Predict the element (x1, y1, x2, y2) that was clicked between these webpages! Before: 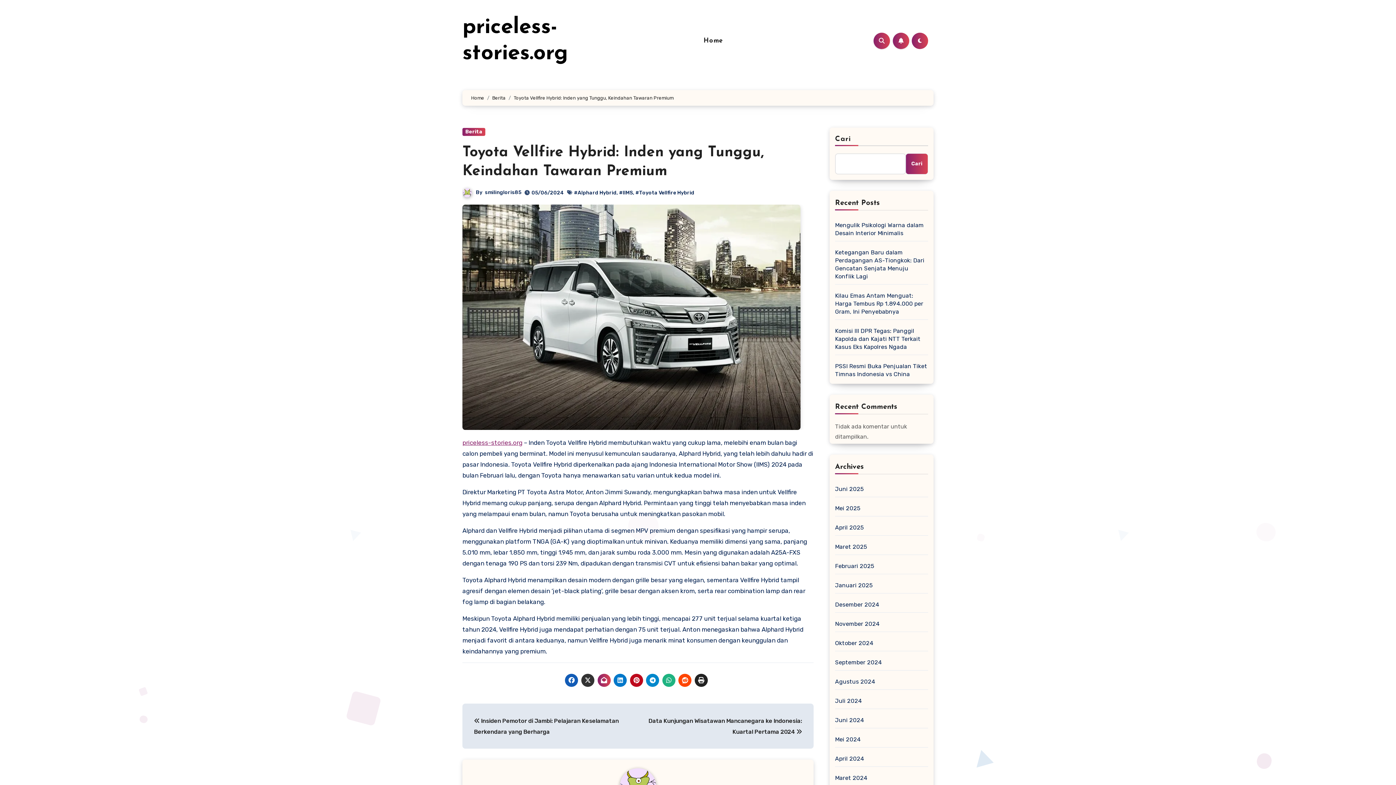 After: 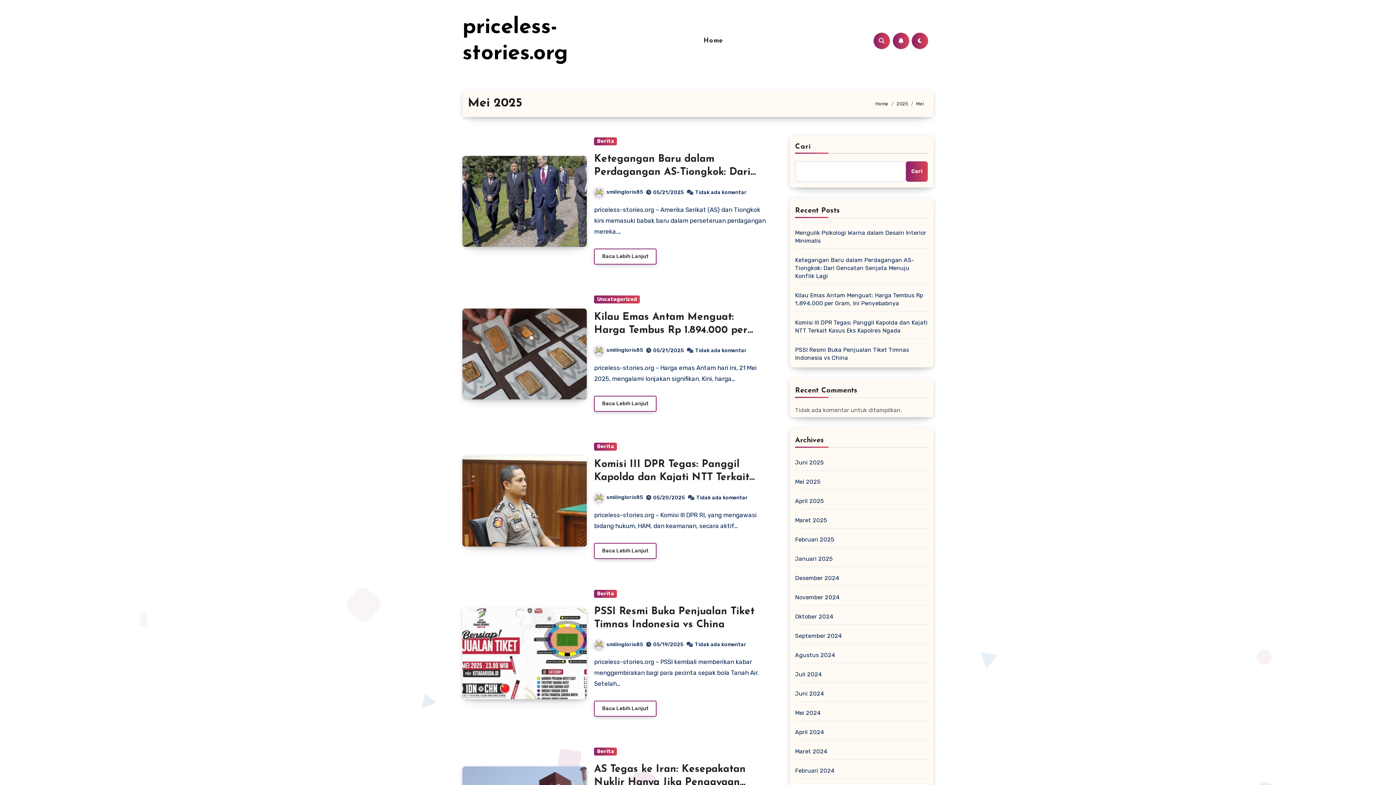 Action: bbox: (835, 505, 860, 512) label: Mei 2025